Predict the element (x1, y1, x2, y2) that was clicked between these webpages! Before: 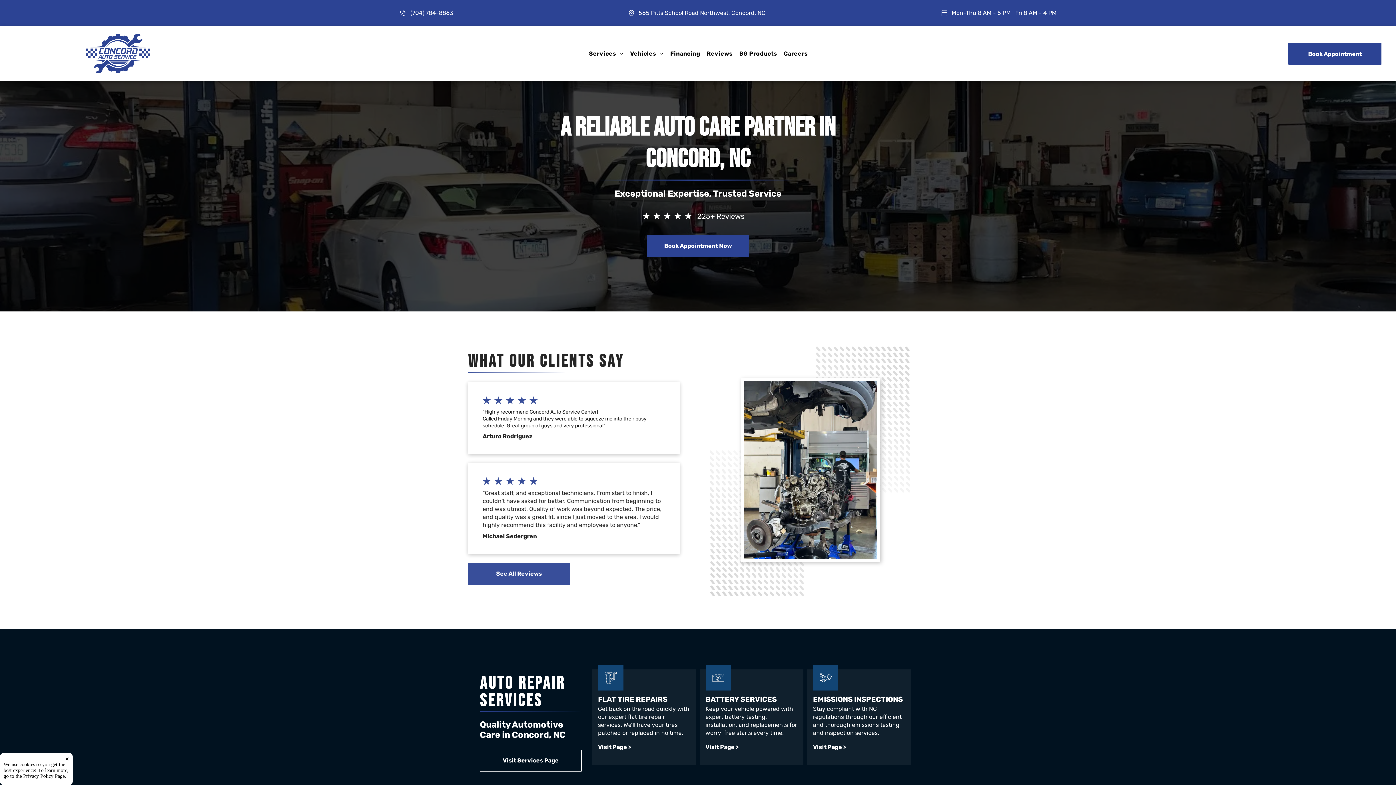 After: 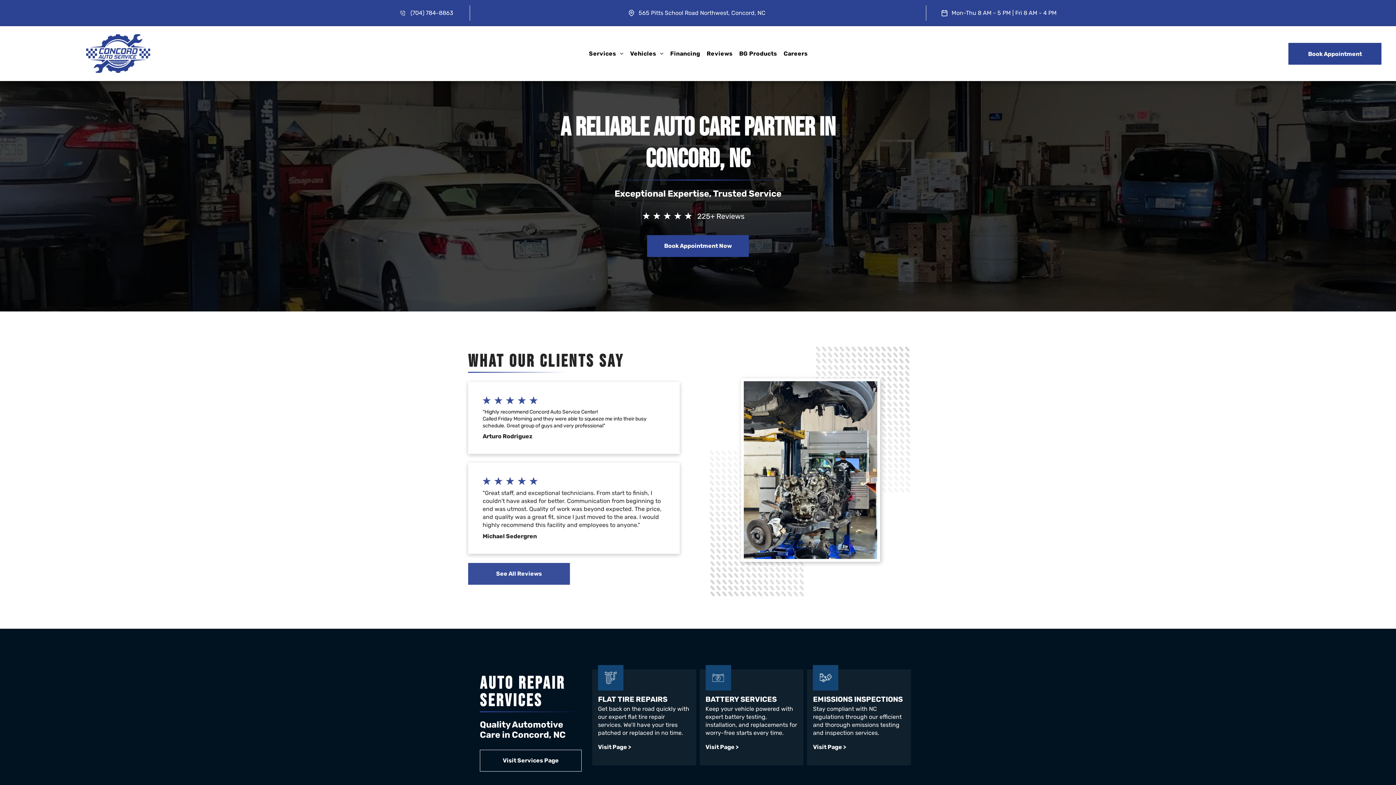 Action: bbox: (86, 34, 150, 41)